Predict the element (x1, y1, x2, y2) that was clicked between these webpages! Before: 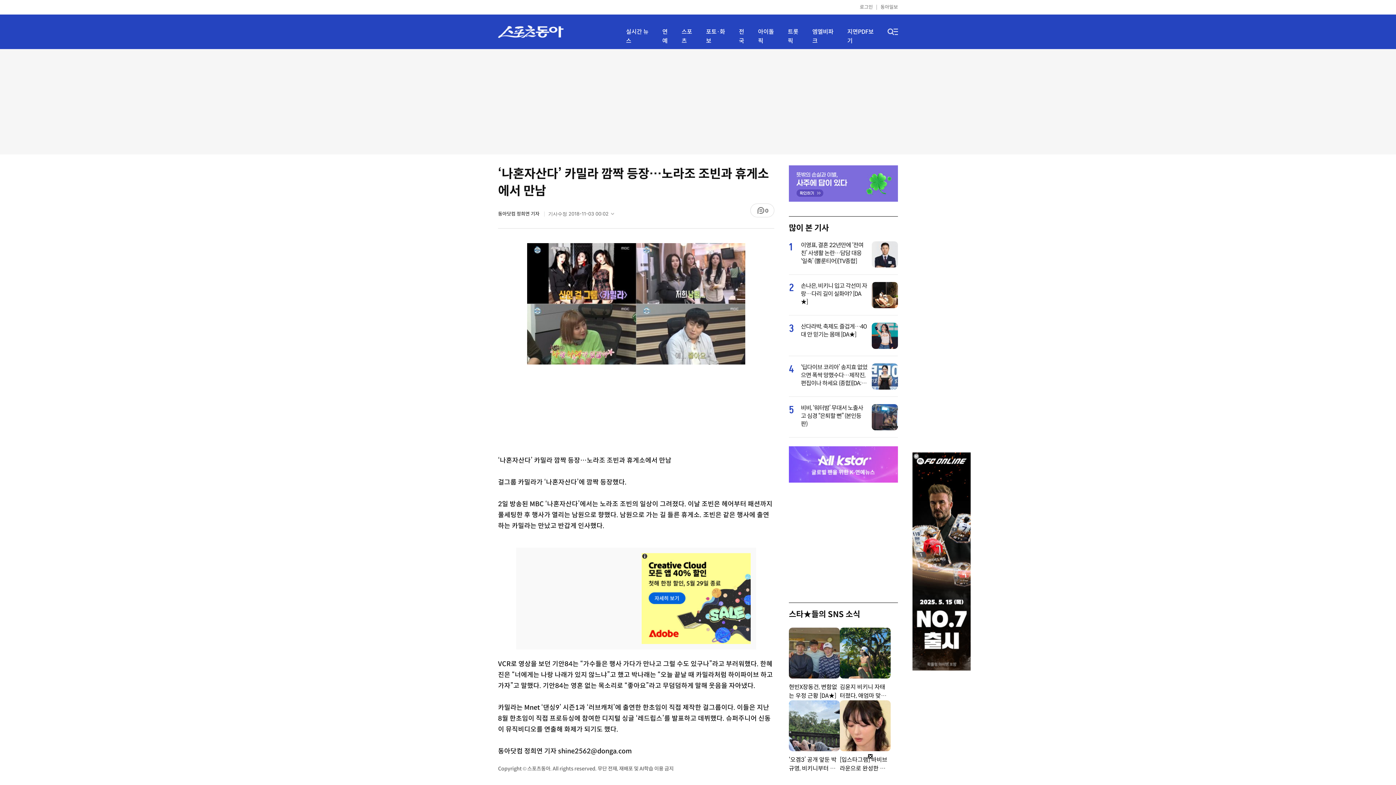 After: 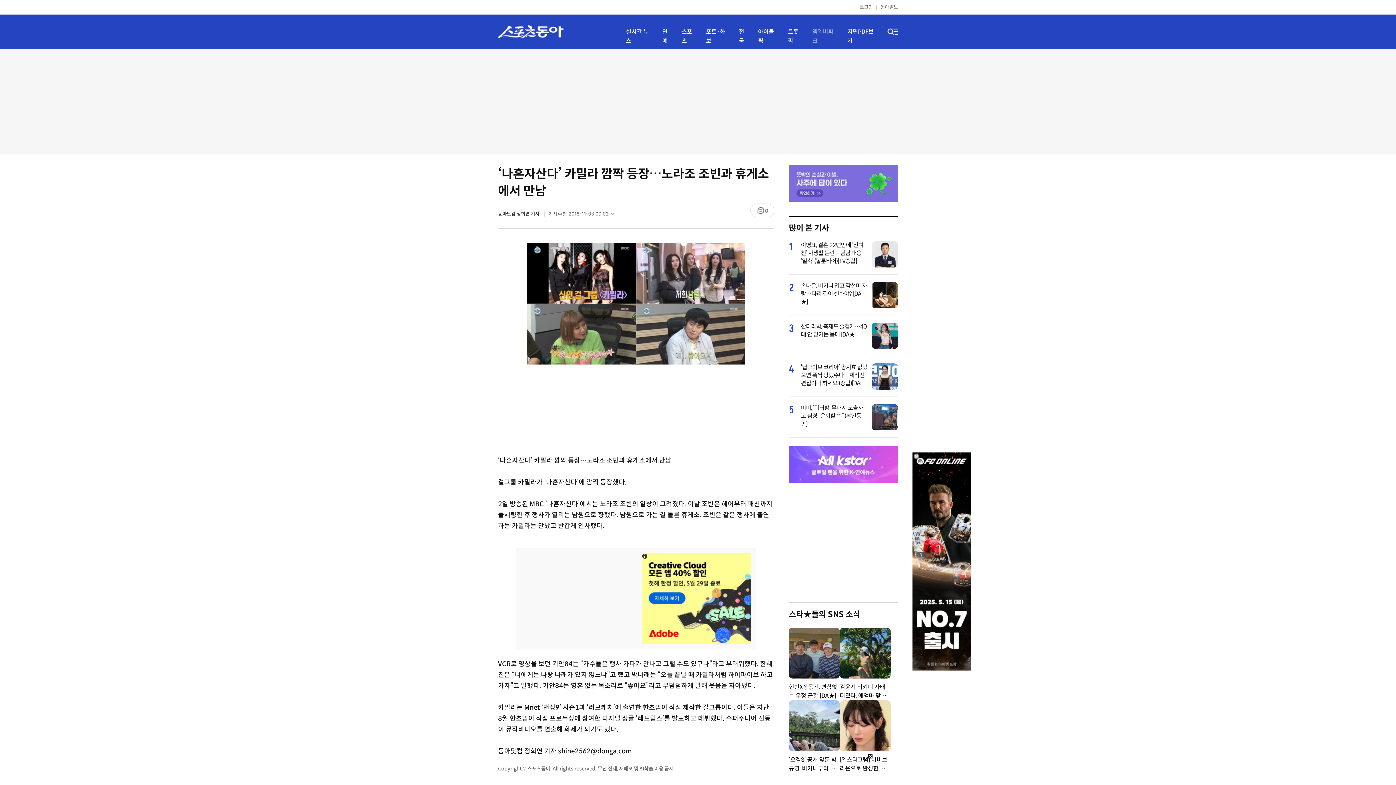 Action: bbox: (812, 27, 838, 45) label: 엠엘비파크